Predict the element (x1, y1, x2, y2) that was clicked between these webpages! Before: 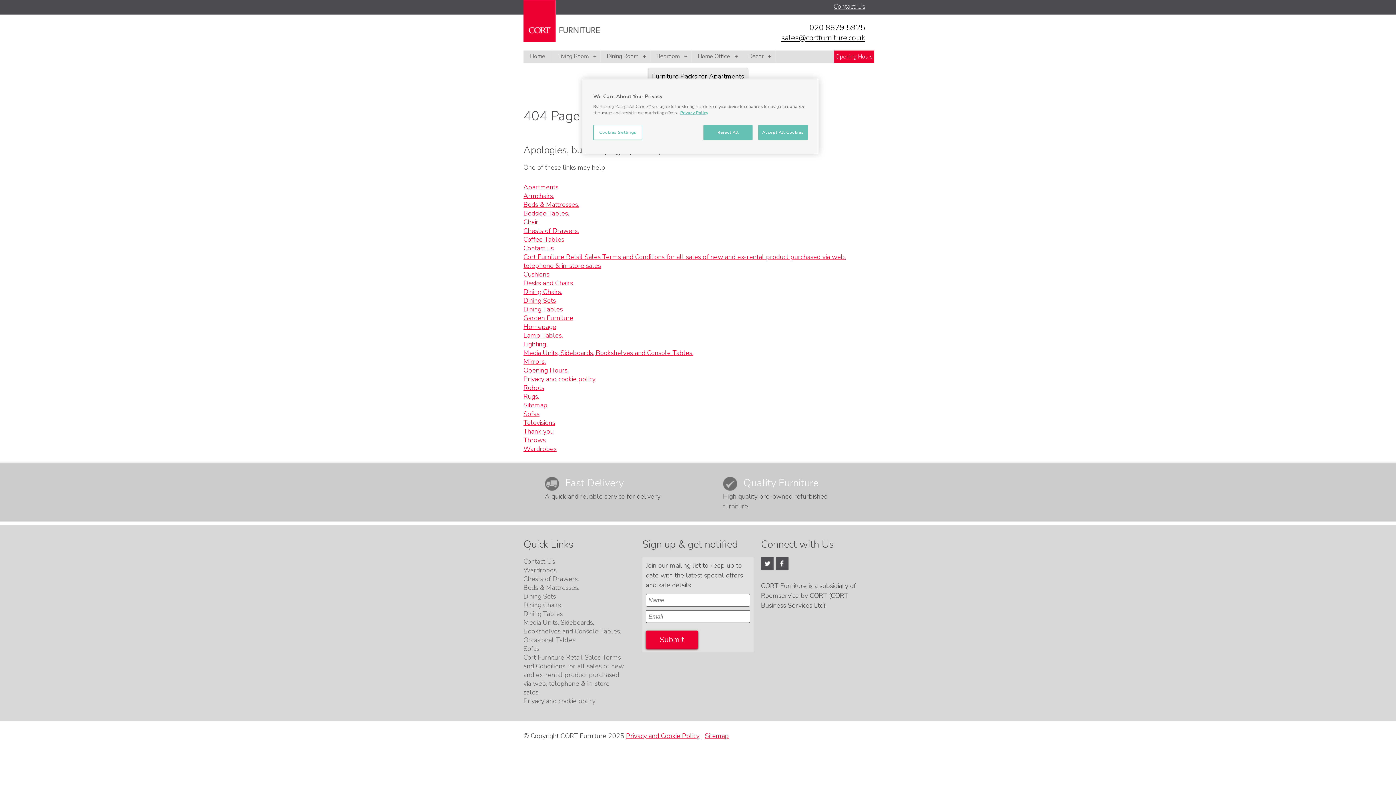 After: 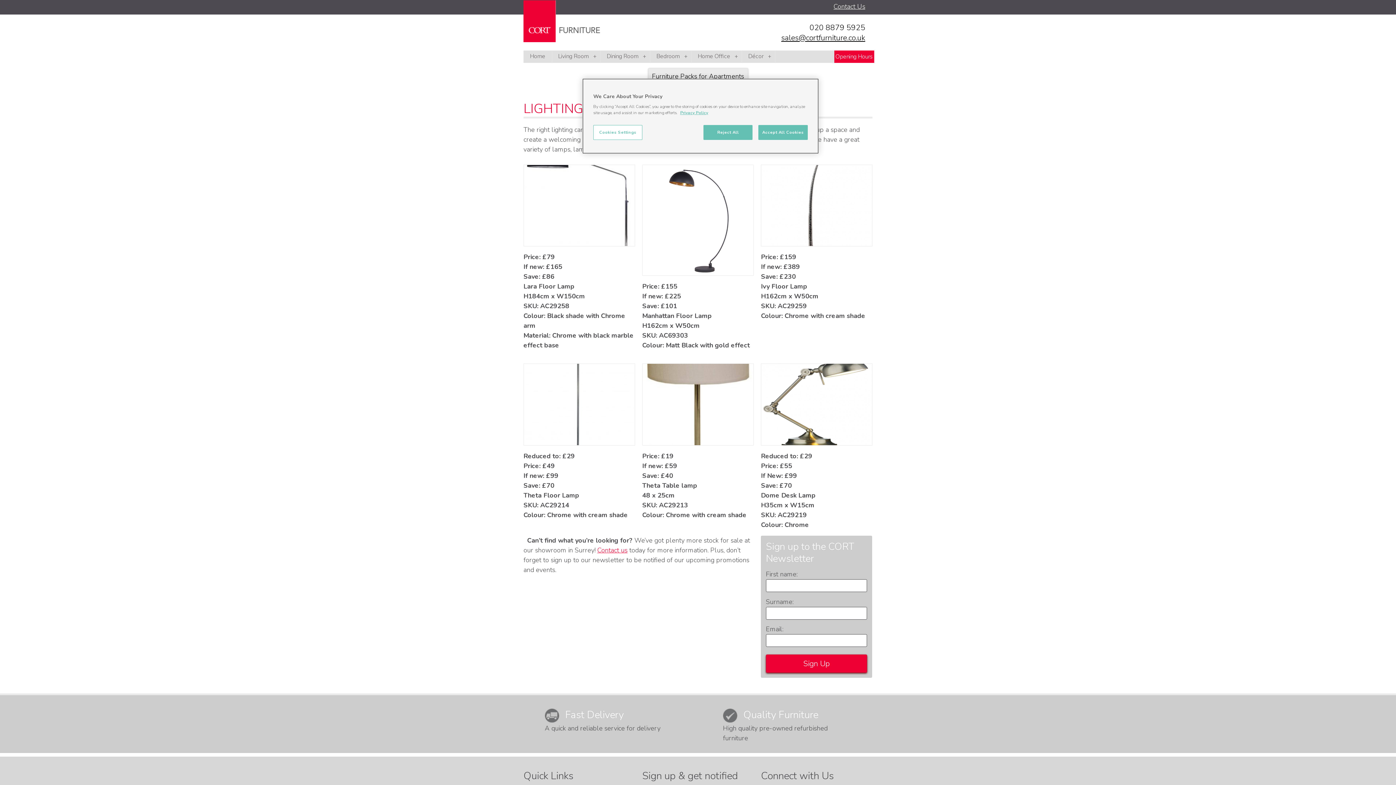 Action: bbox: (523, 339, 547, 348) label: Lighting.